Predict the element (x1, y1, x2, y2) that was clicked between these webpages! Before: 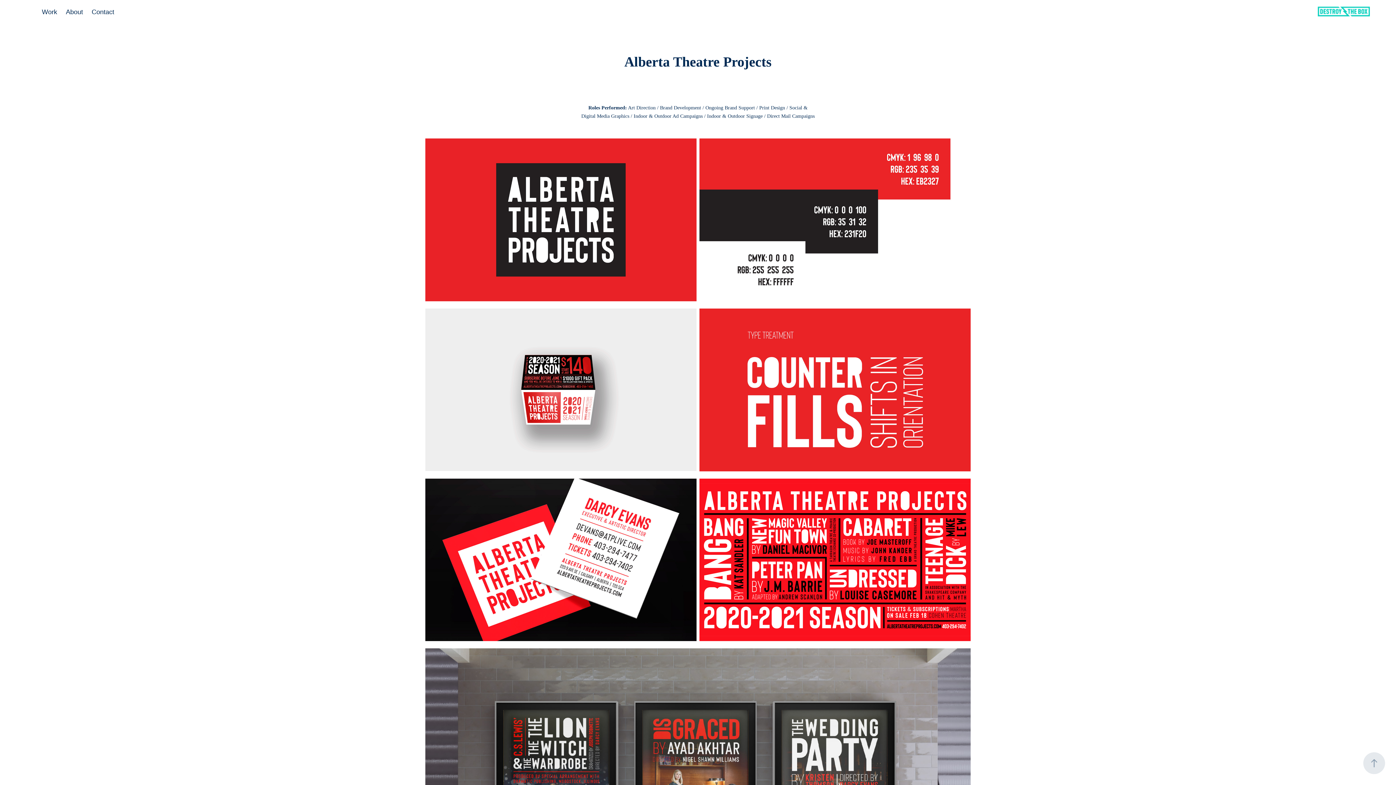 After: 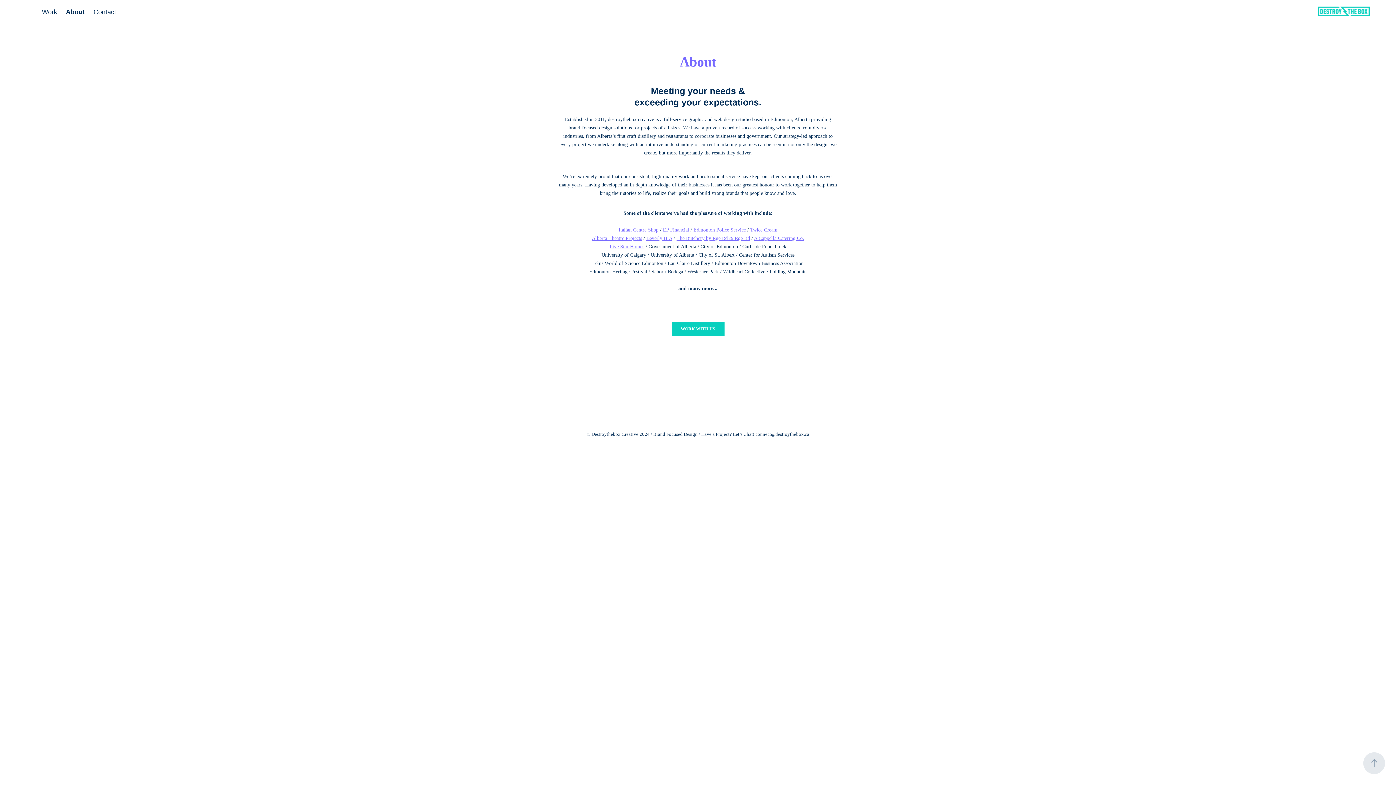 Action: label: About bbox: (65, 8, 82, 15)